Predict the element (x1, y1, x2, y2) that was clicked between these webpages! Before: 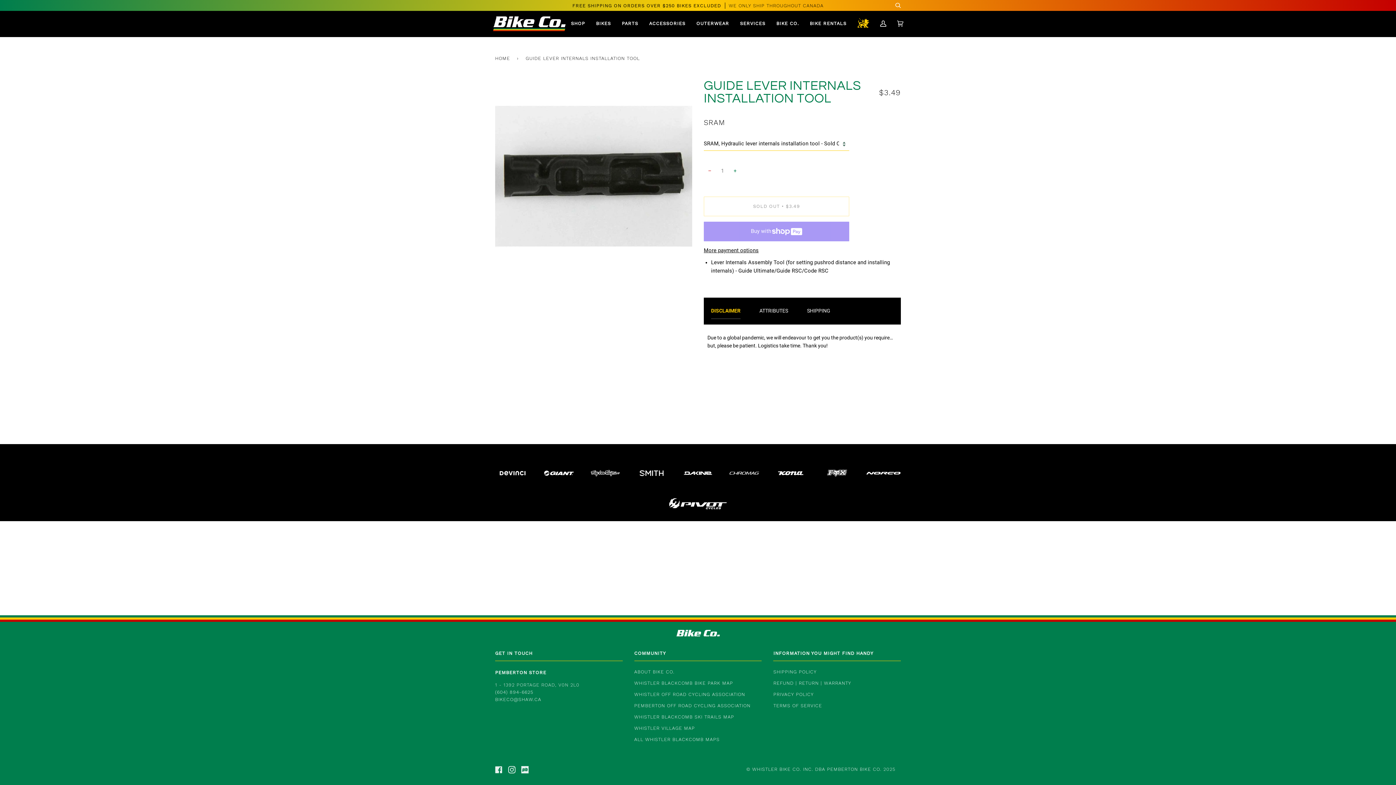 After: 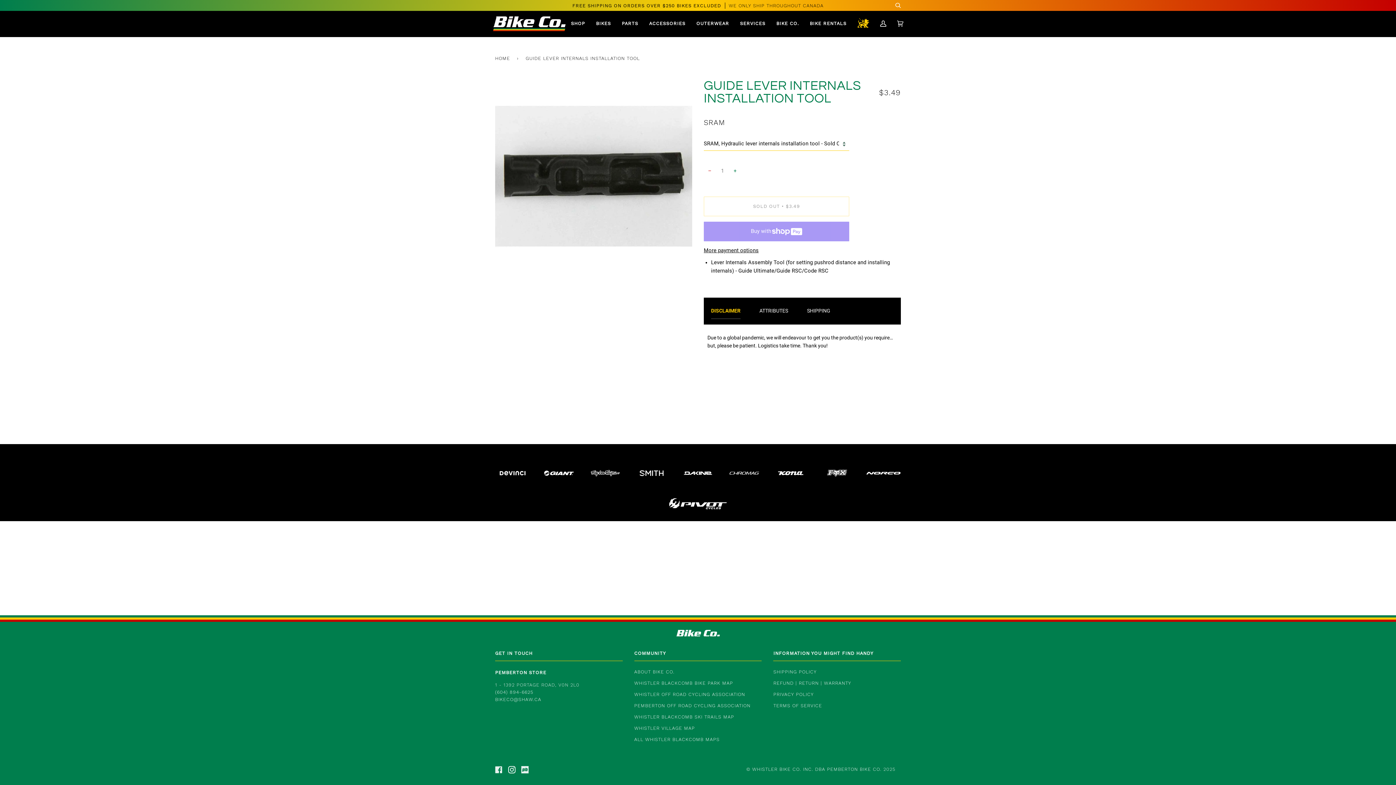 Action: bbox: (508, 766, 515, 772) label: INSTAGRAM